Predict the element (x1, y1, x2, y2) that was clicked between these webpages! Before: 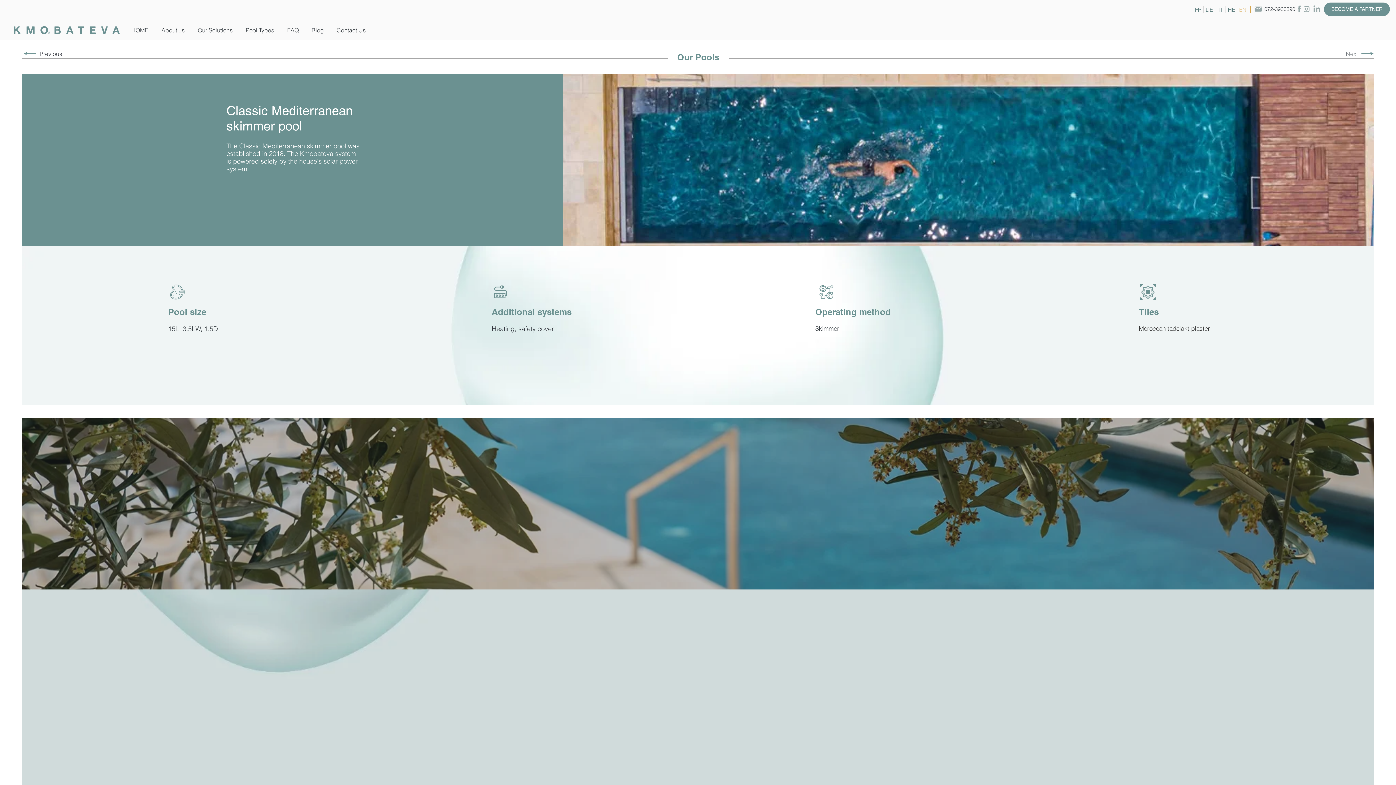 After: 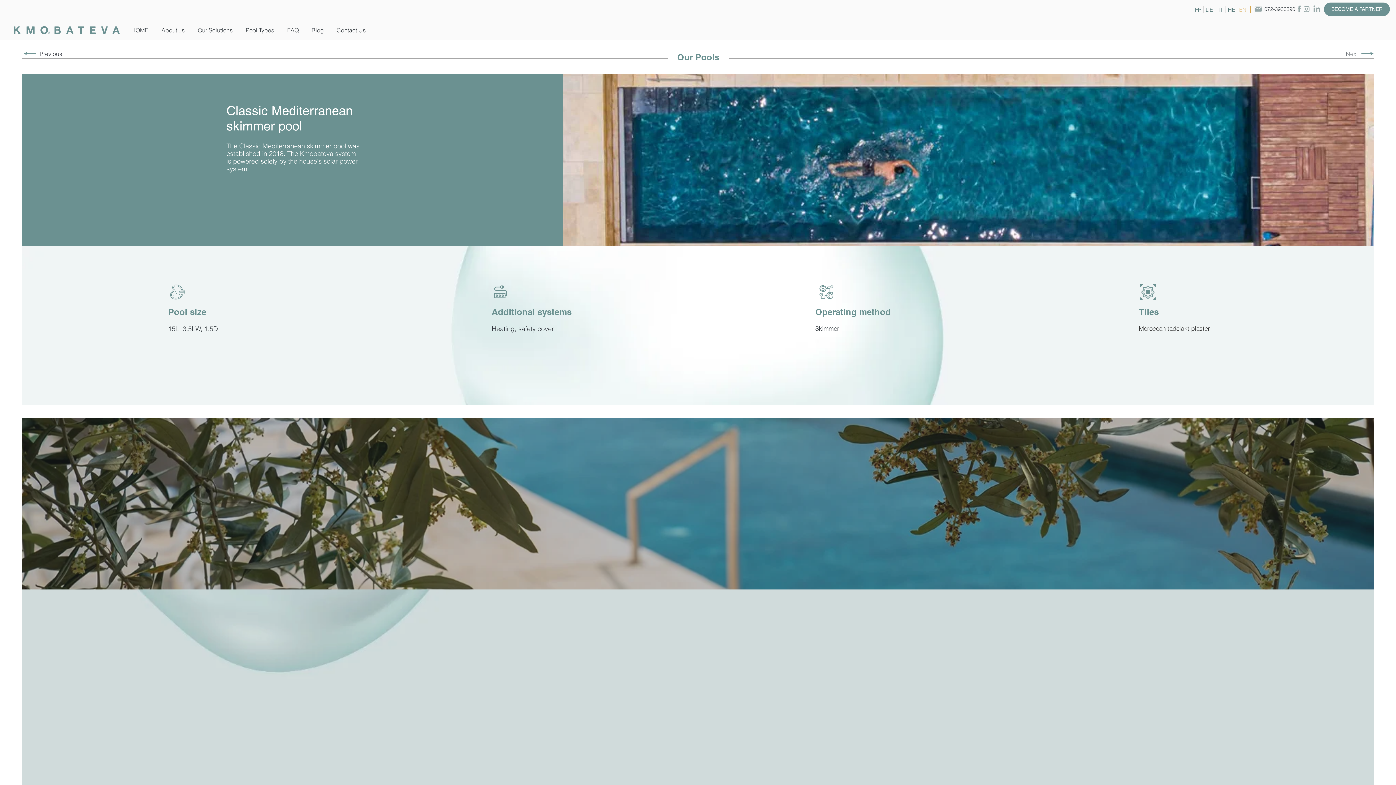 Action: label: Our Solutions bbox: (192, 26, 240, 34)